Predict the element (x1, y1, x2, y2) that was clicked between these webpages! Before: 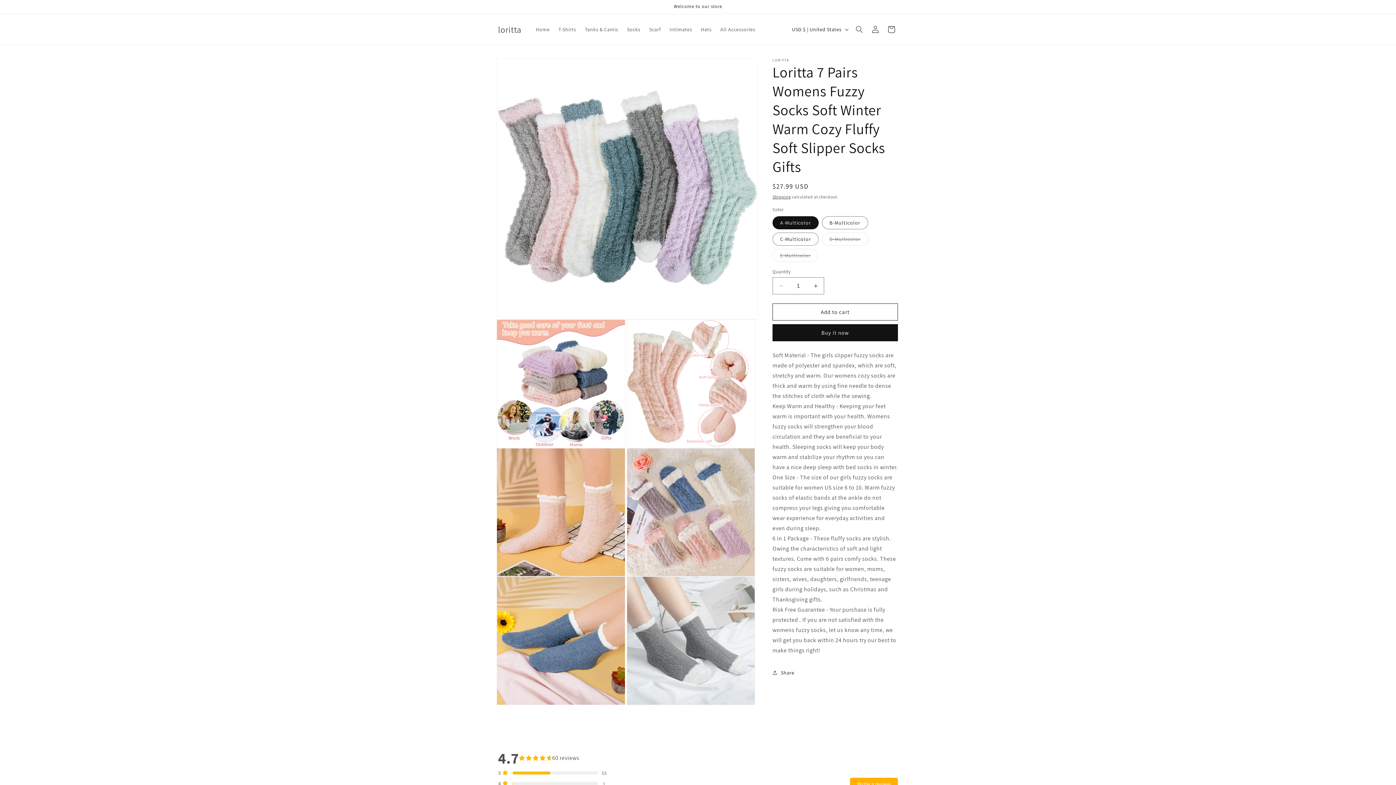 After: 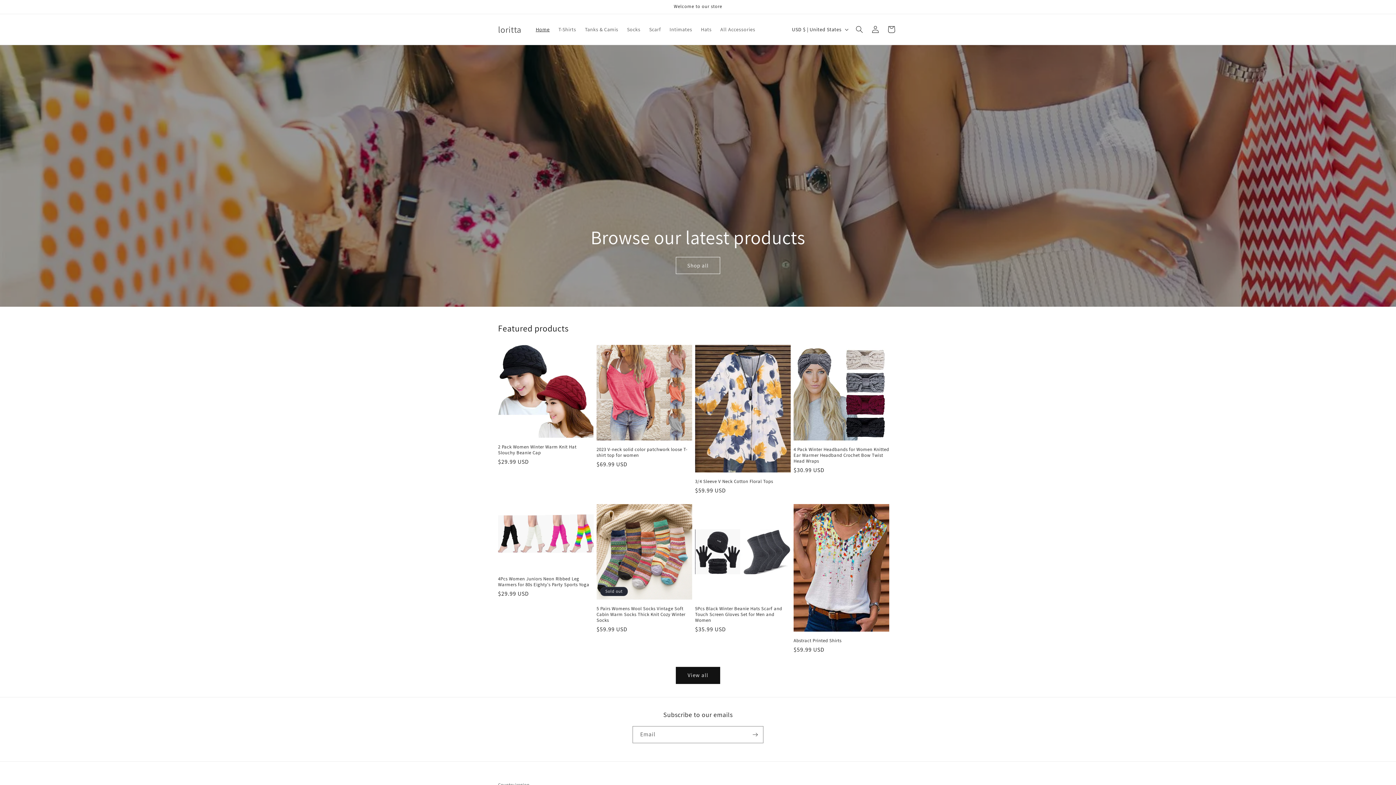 Action: bbox: (495, 22, 524, 36) label: loritta